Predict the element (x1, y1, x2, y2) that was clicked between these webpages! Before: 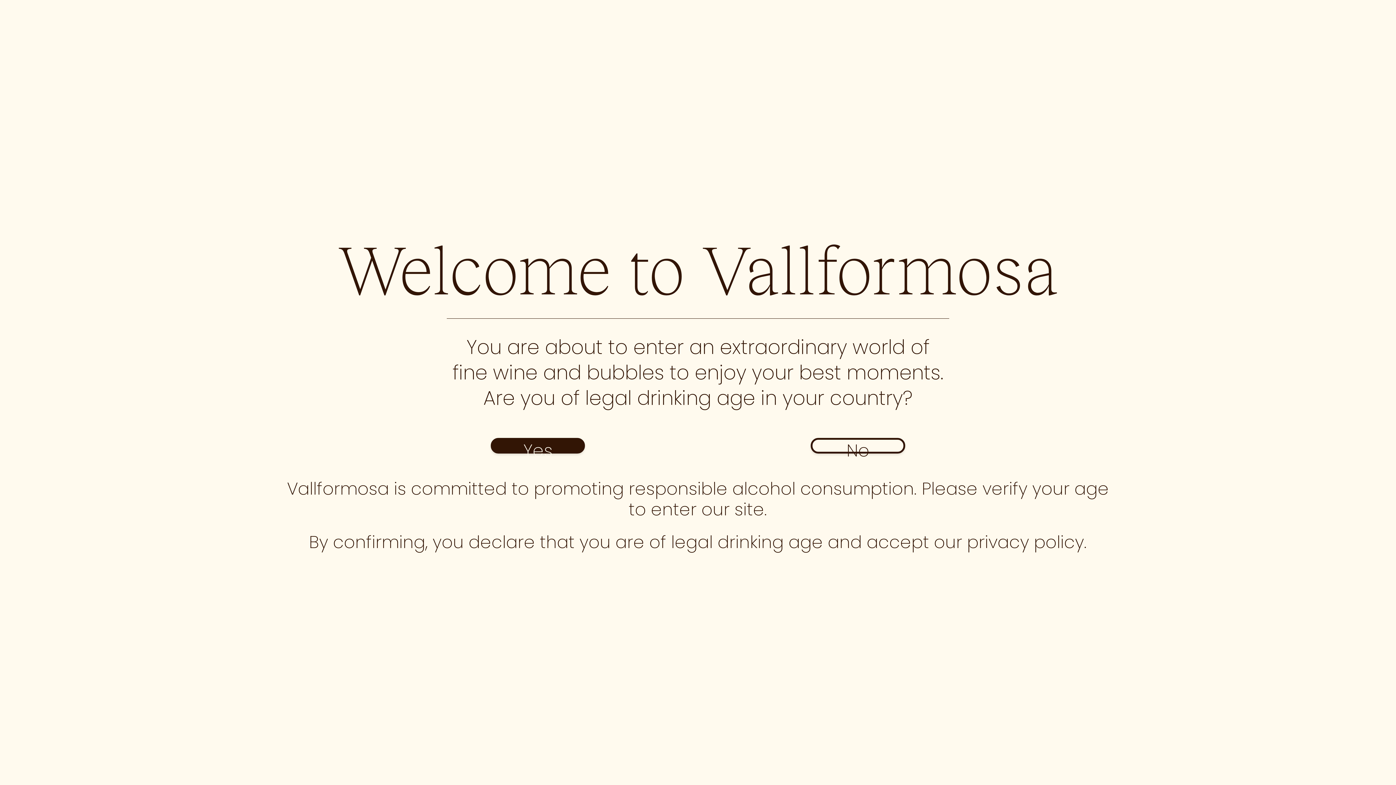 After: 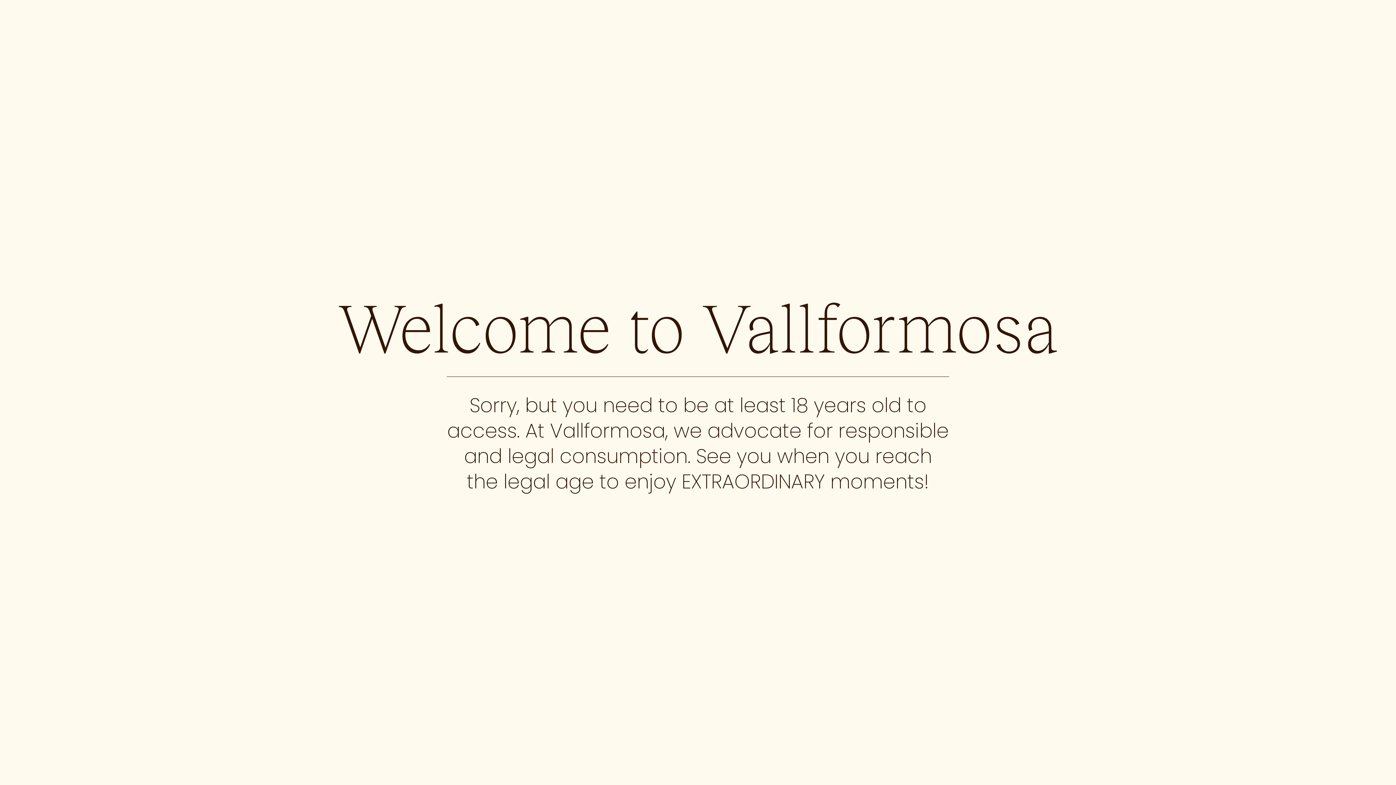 Action: label: No bbox: (811, 438, 905, 453)